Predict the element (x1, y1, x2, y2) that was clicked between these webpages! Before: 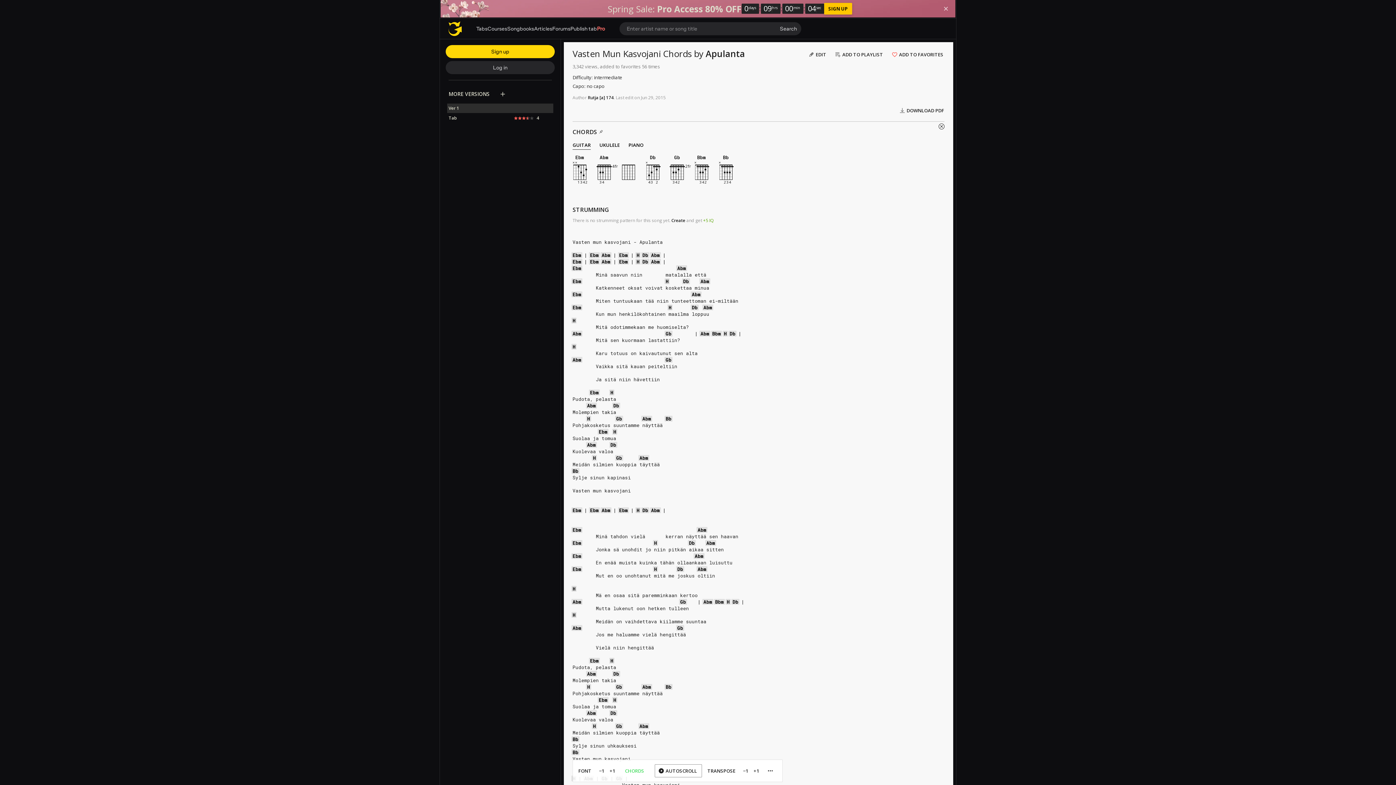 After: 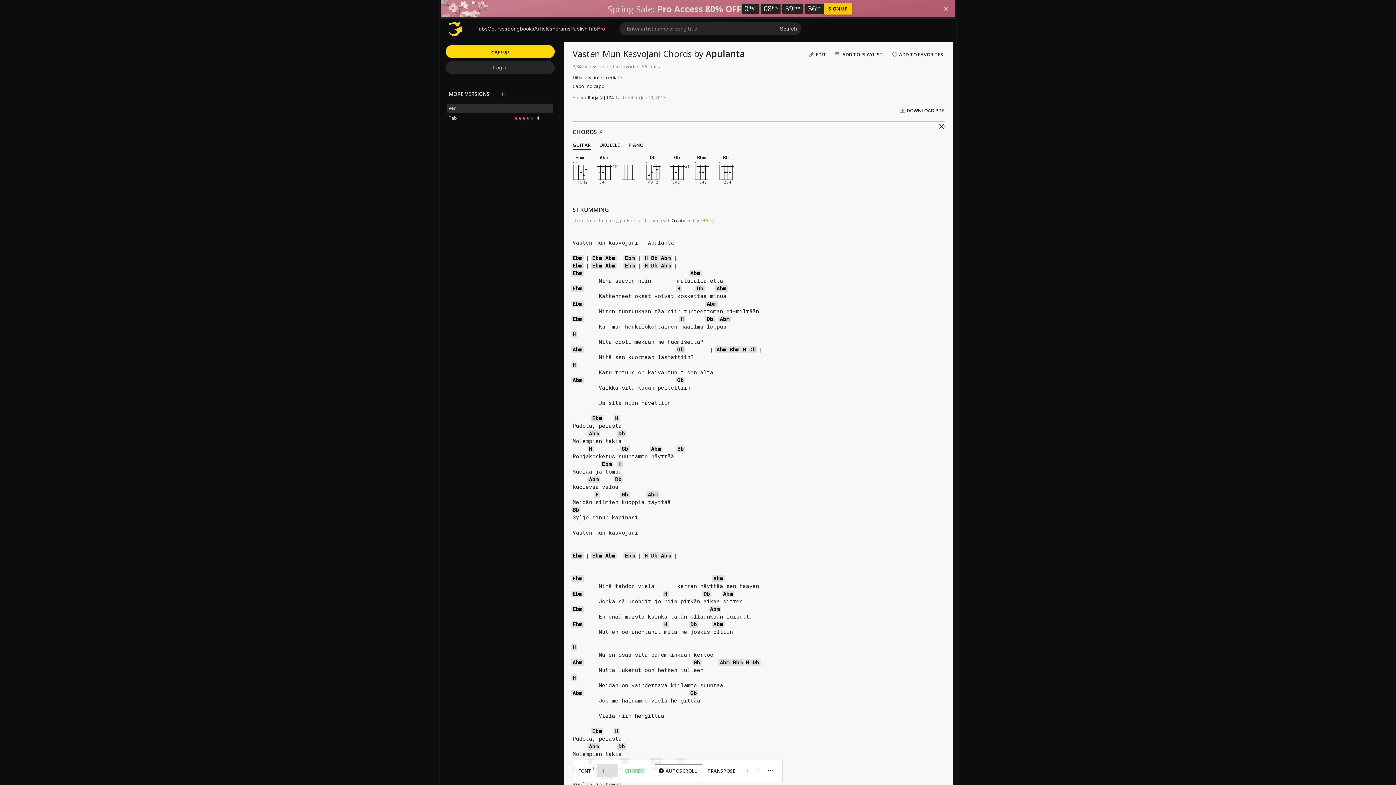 Action: bbox: (607, 764, 617, 777) label: +1